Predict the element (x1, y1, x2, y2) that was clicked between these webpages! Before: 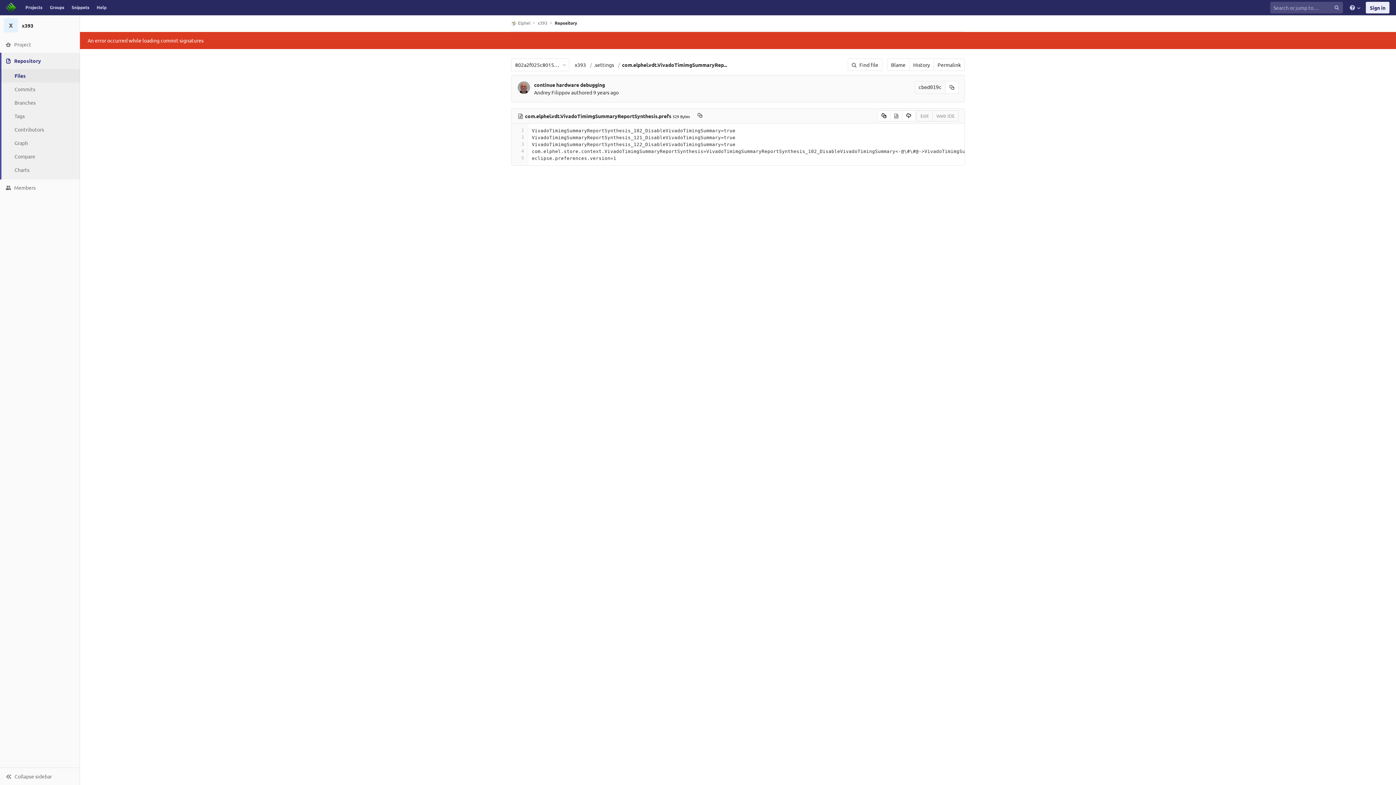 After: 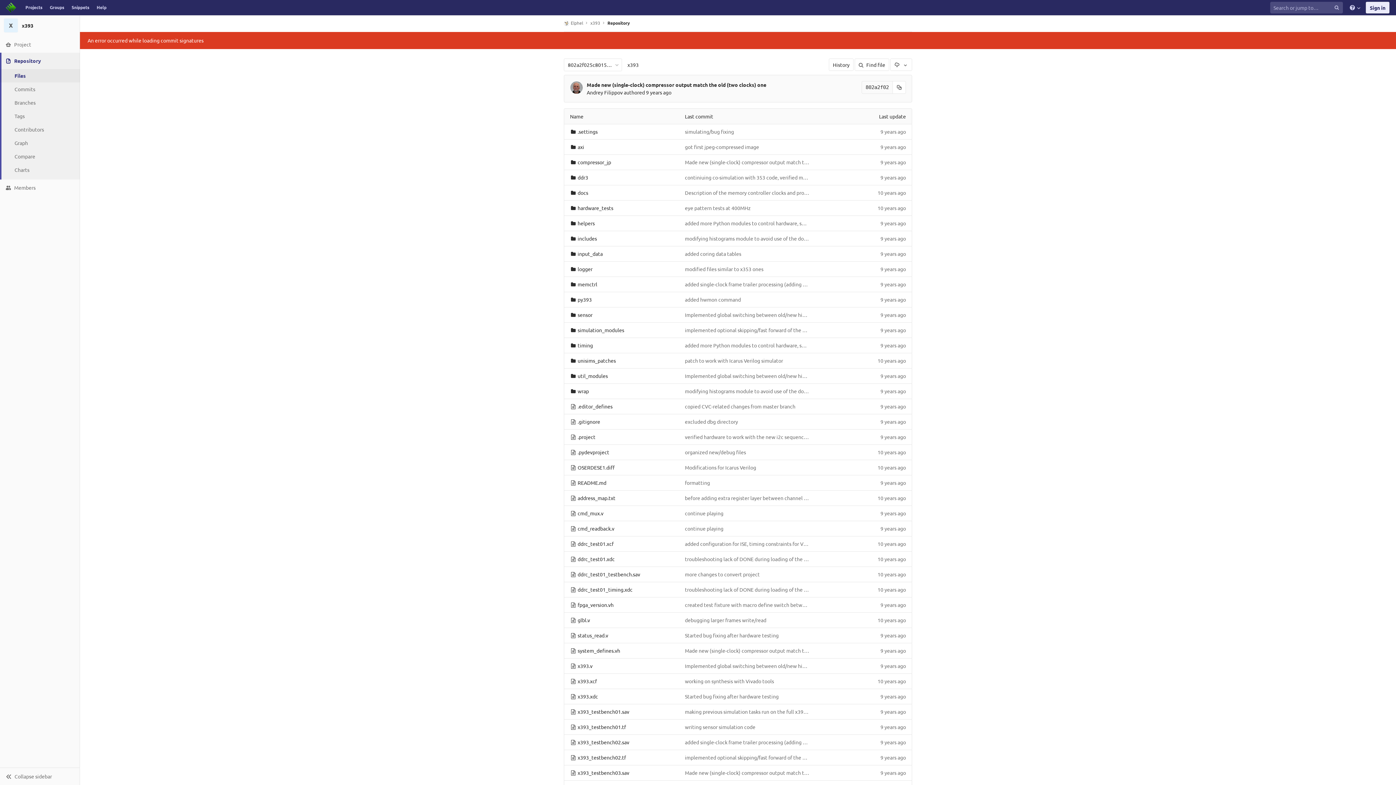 Action: bbox: (0, 69, 80, 82) label: Files